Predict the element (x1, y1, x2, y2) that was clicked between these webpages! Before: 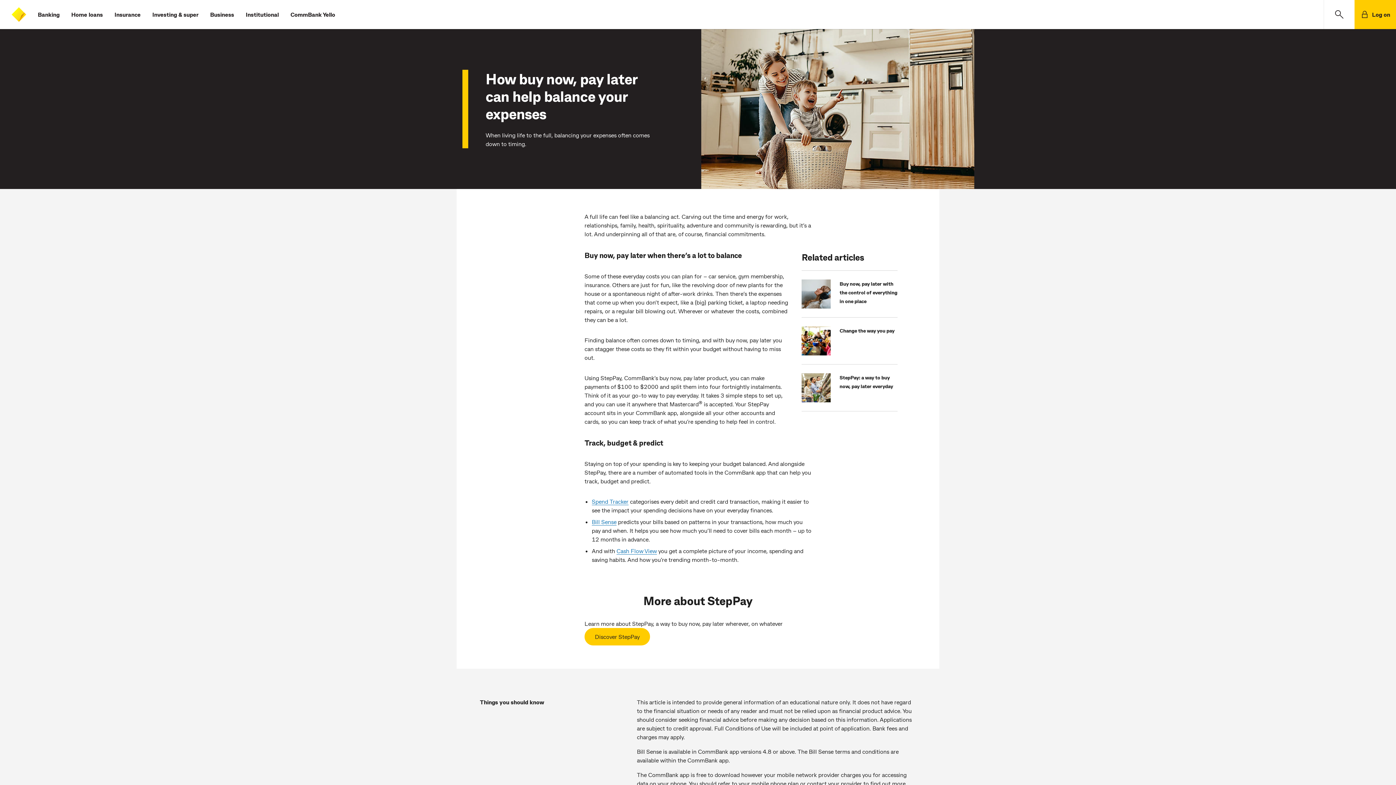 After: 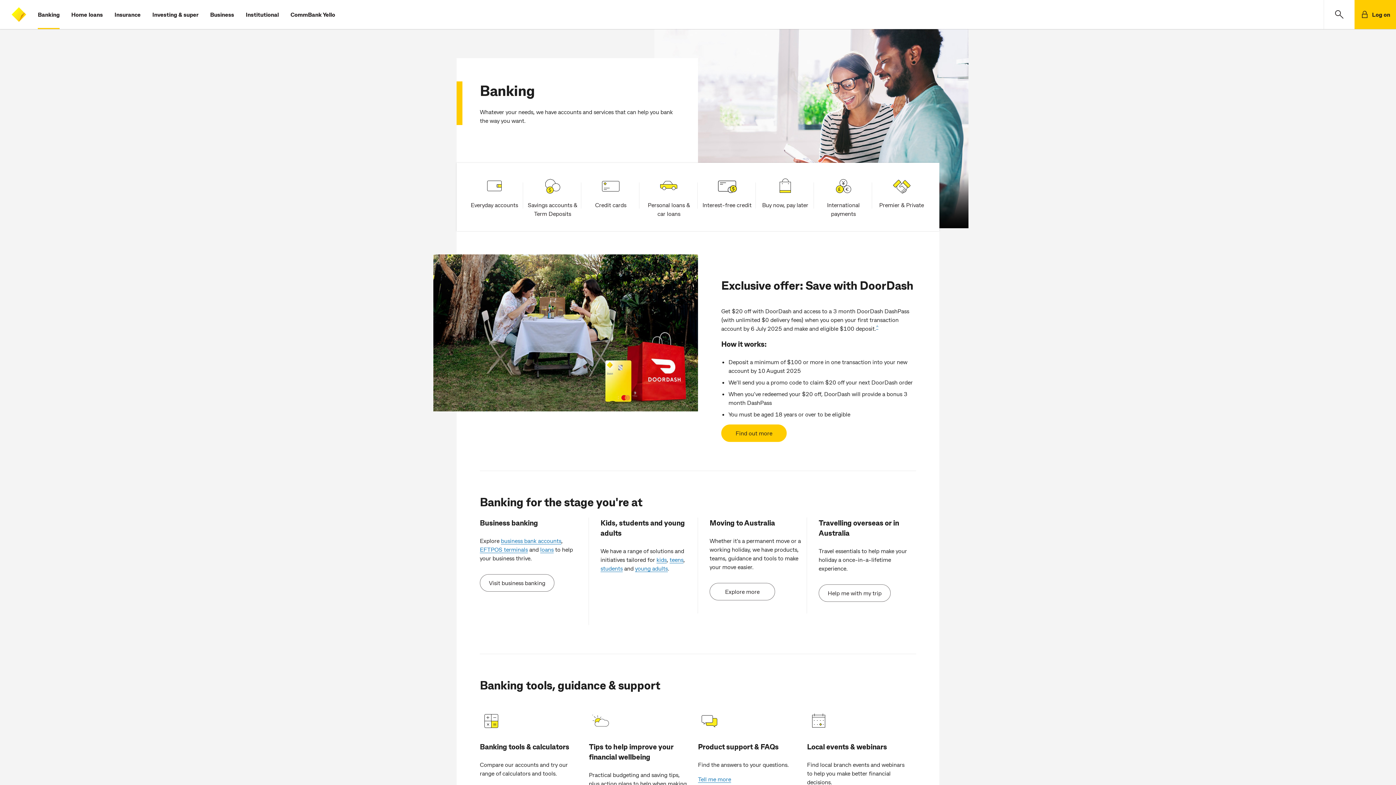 Action: bbox: (37, 0, 59, 29) label: Banking